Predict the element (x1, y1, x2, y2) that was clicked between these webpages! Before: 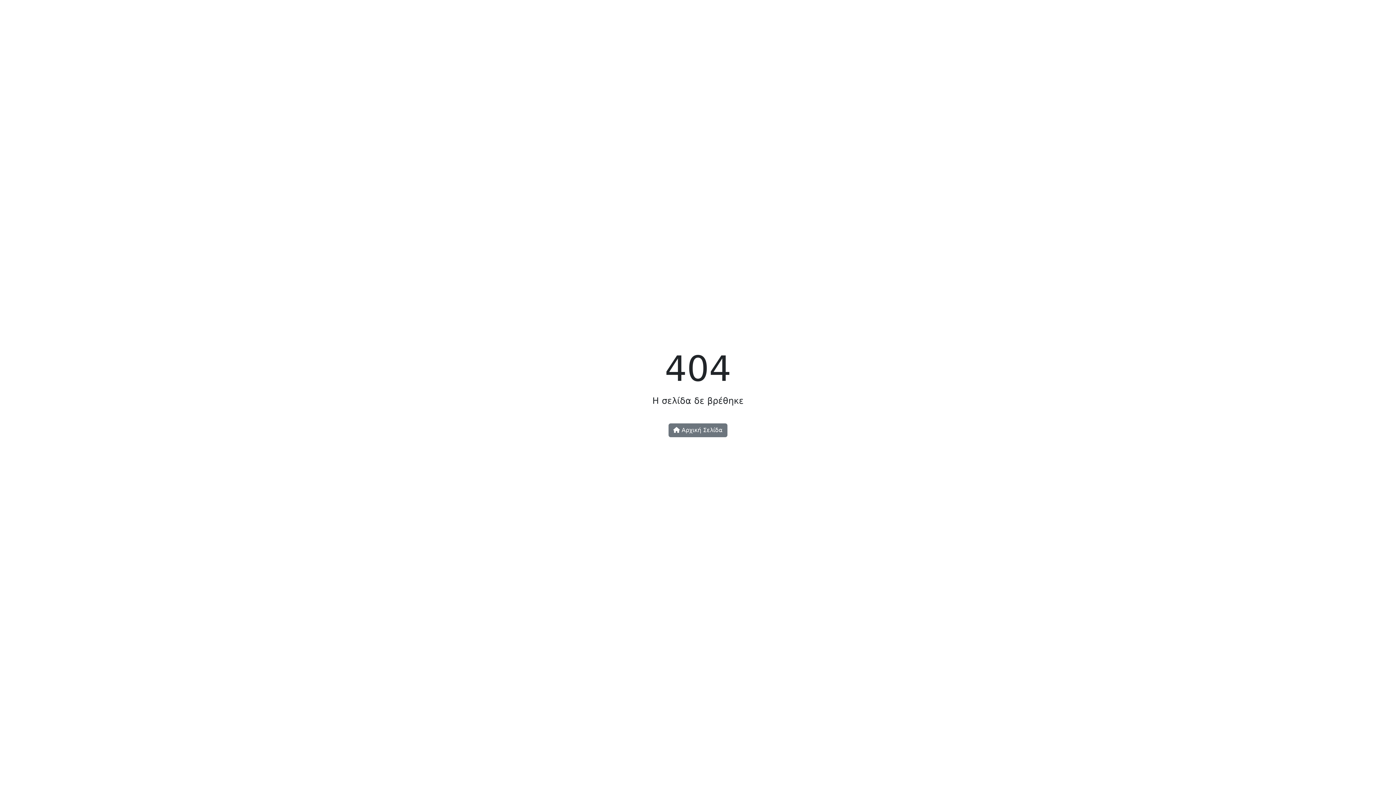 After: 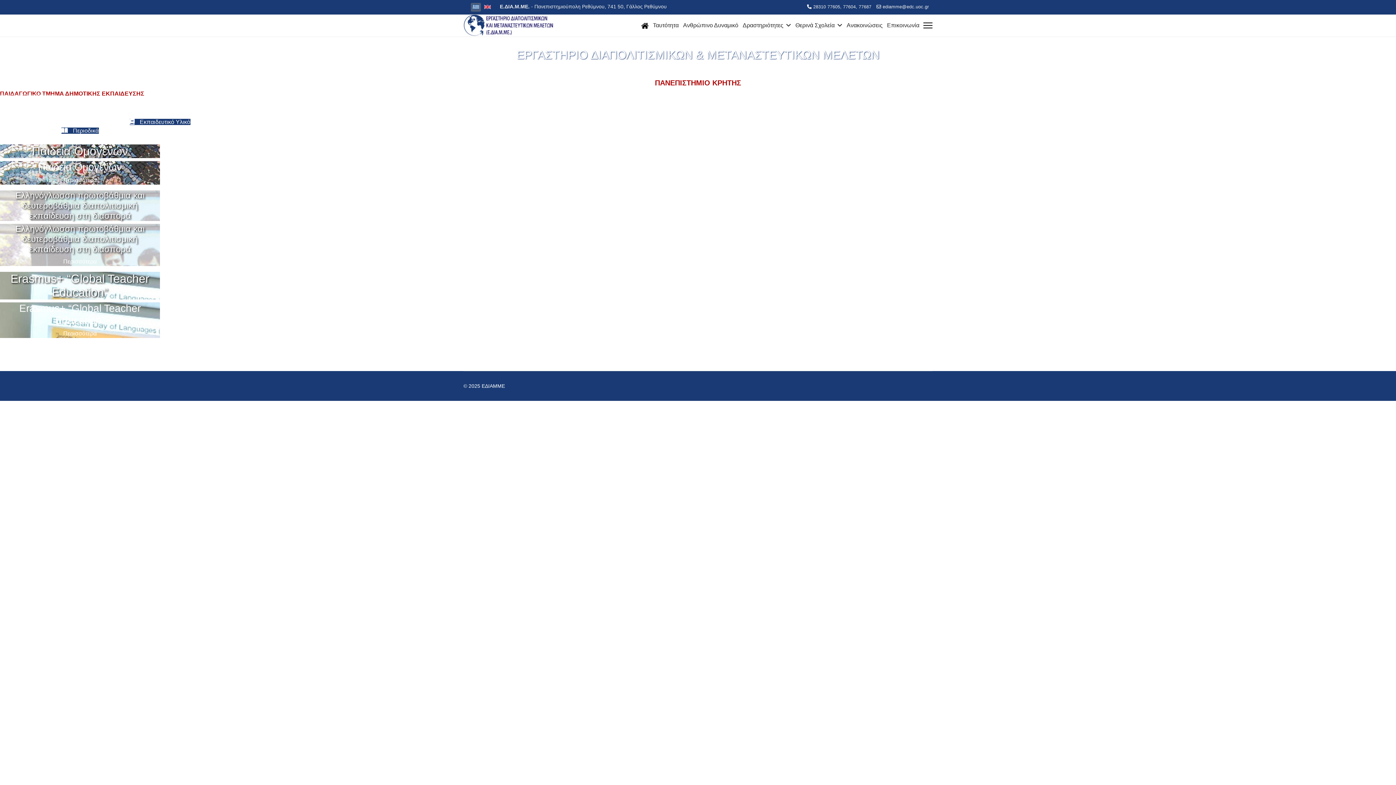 Action: label:  Αρχική Σελίδα bbox: (668, 423, 727, 437)